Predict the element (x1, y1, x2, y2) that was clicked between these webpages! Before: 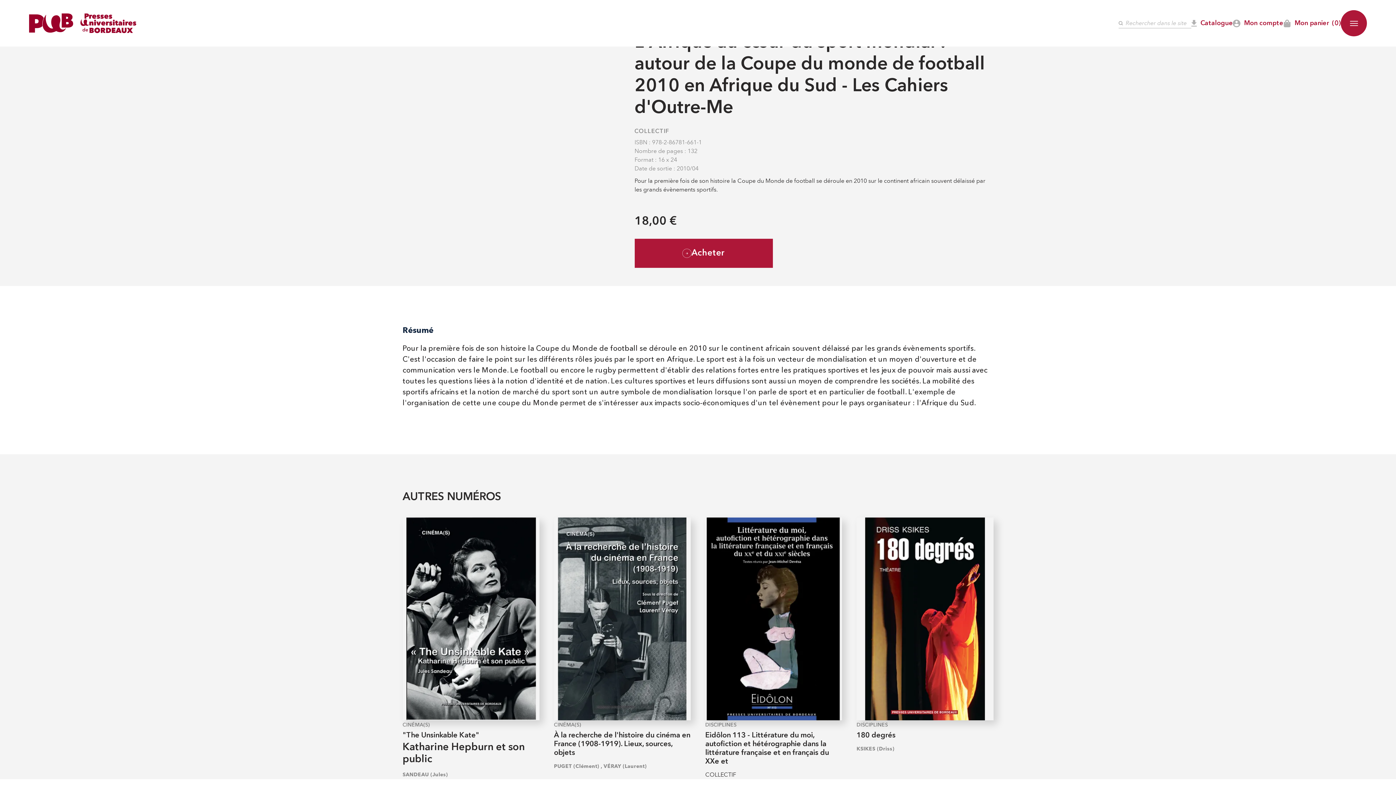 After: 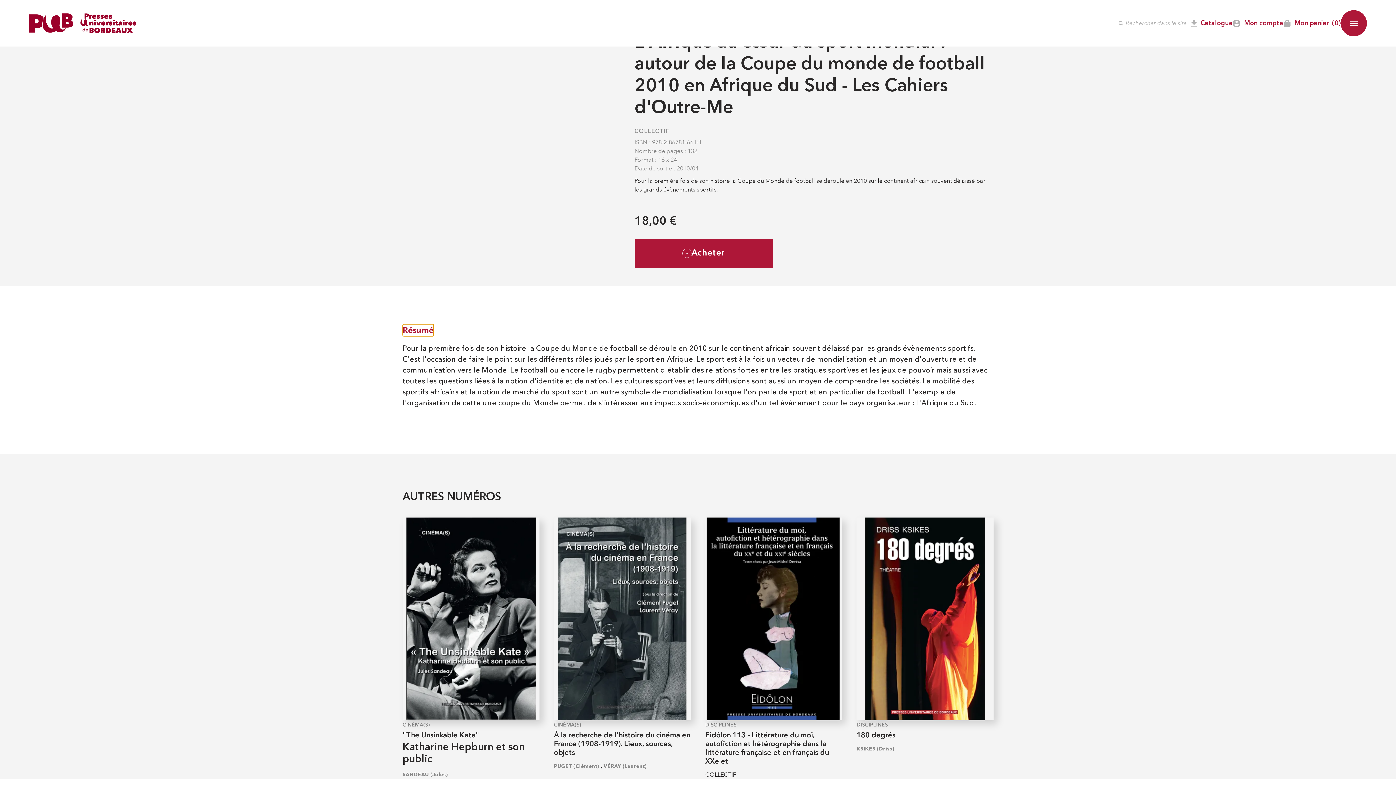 Action: bbox: (402, 324, 433, 336) label: Résumé